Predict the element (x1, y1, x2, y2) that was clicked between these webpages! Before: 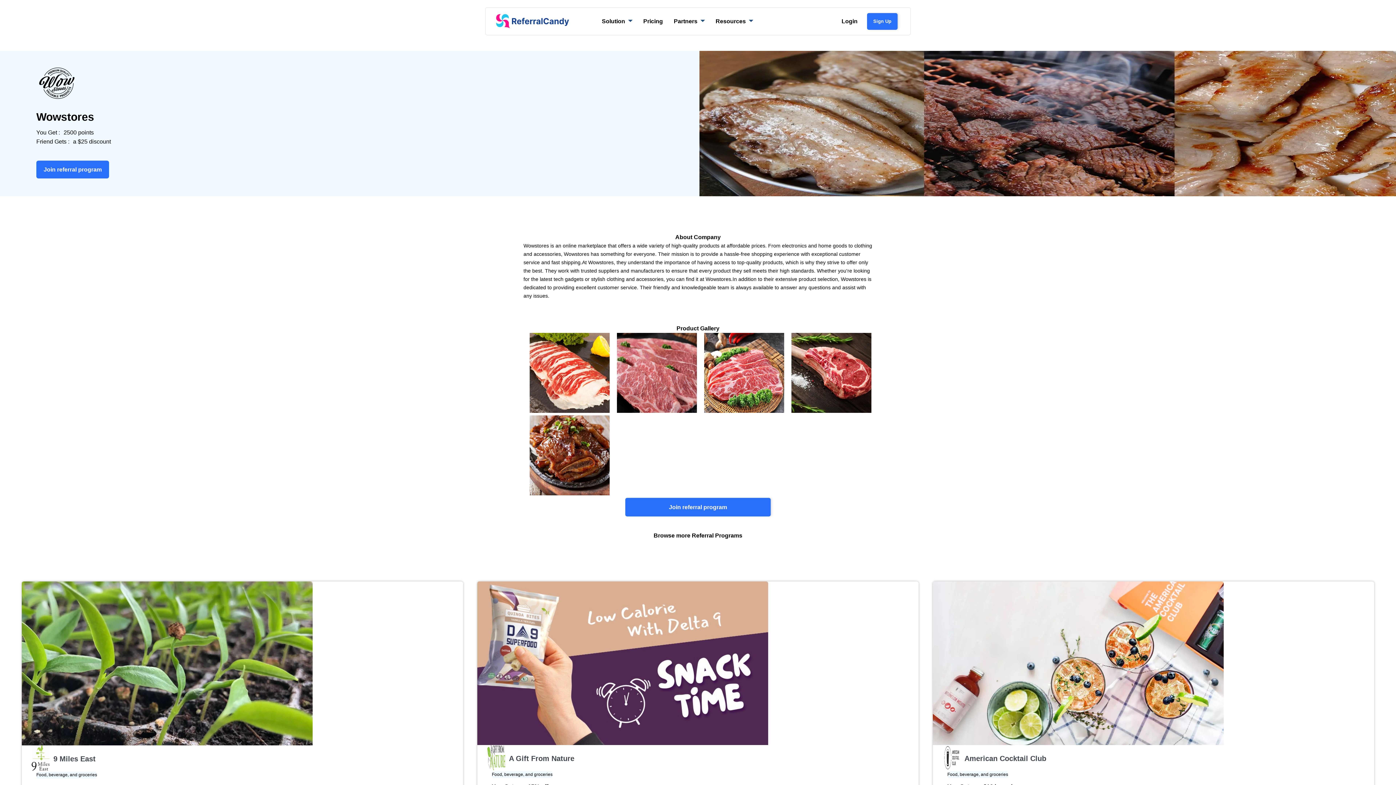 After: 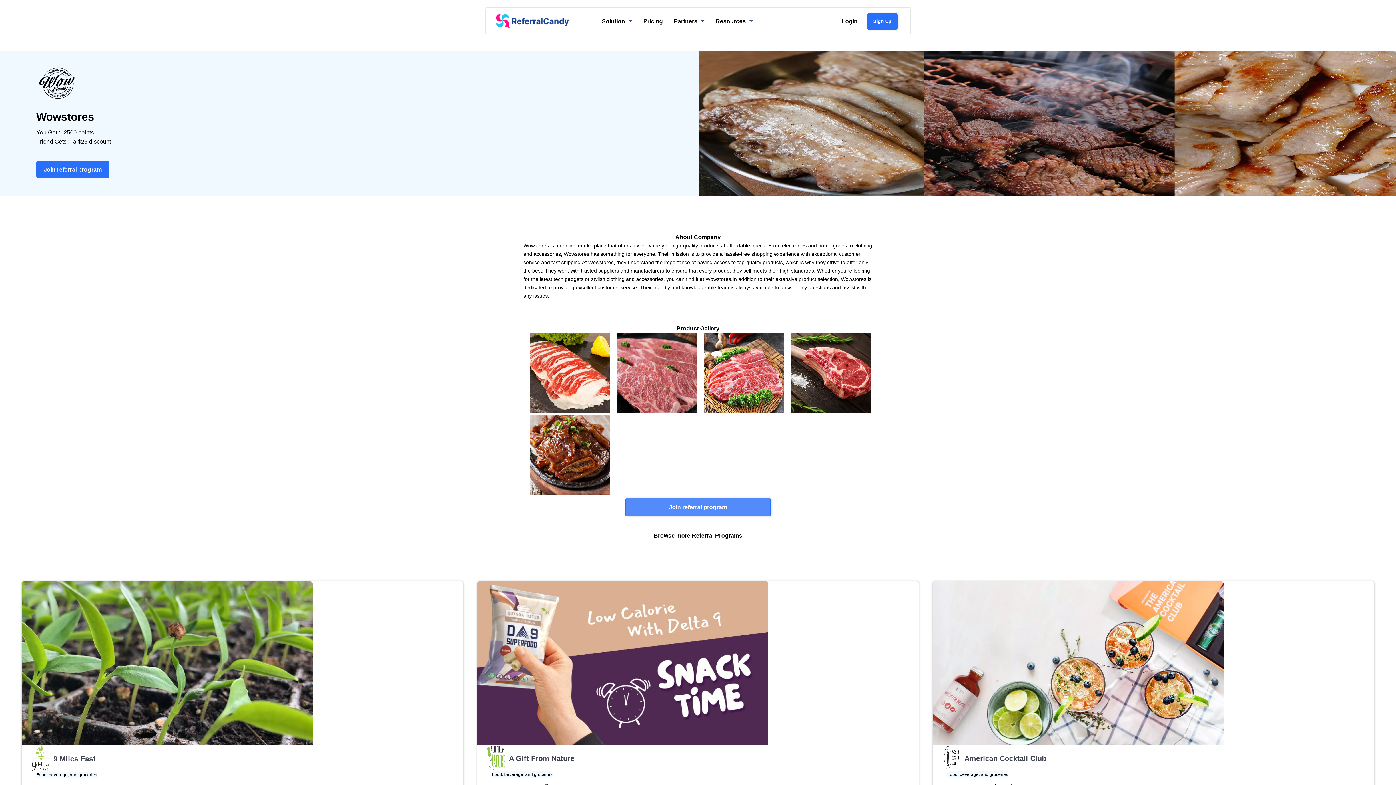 Action: label: Join referral program bbox: (625, 498, 770, 516)